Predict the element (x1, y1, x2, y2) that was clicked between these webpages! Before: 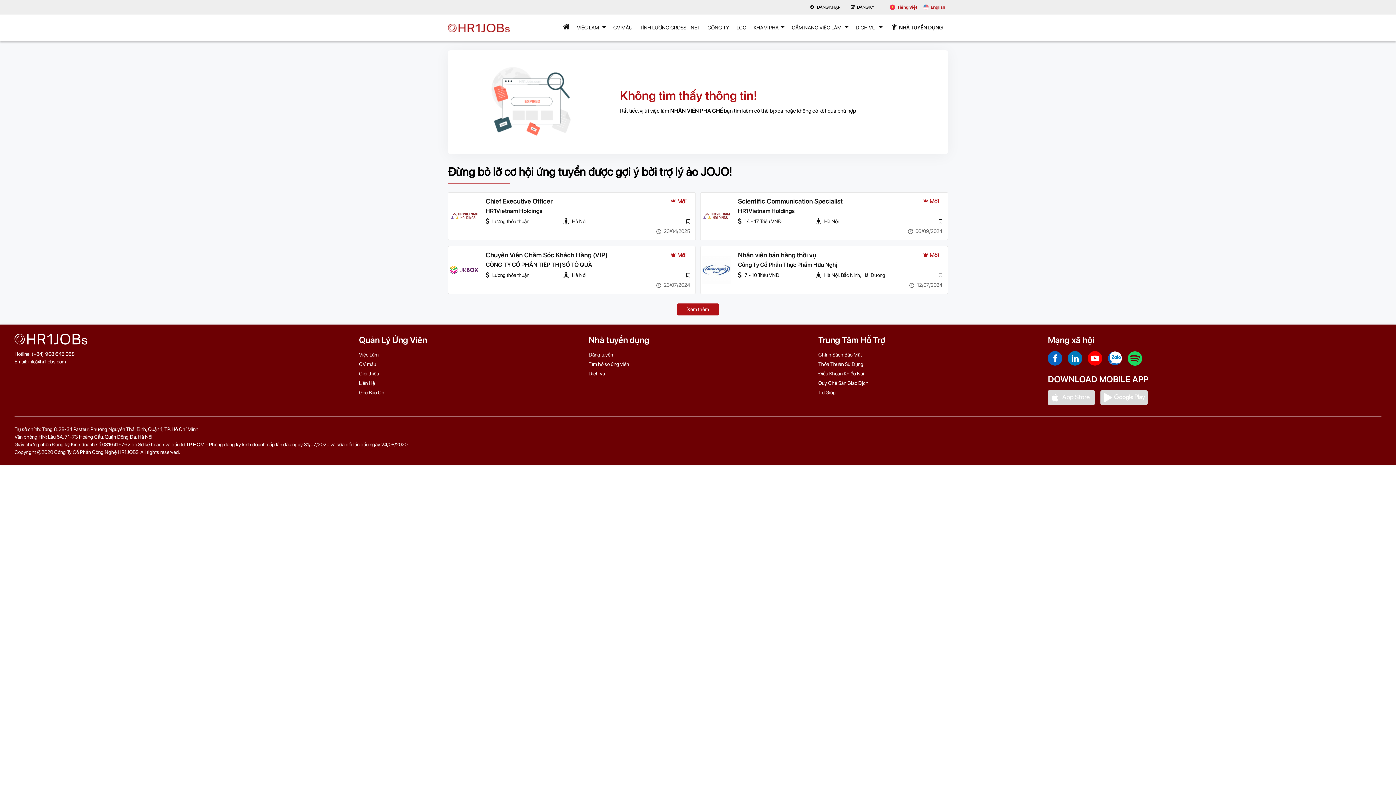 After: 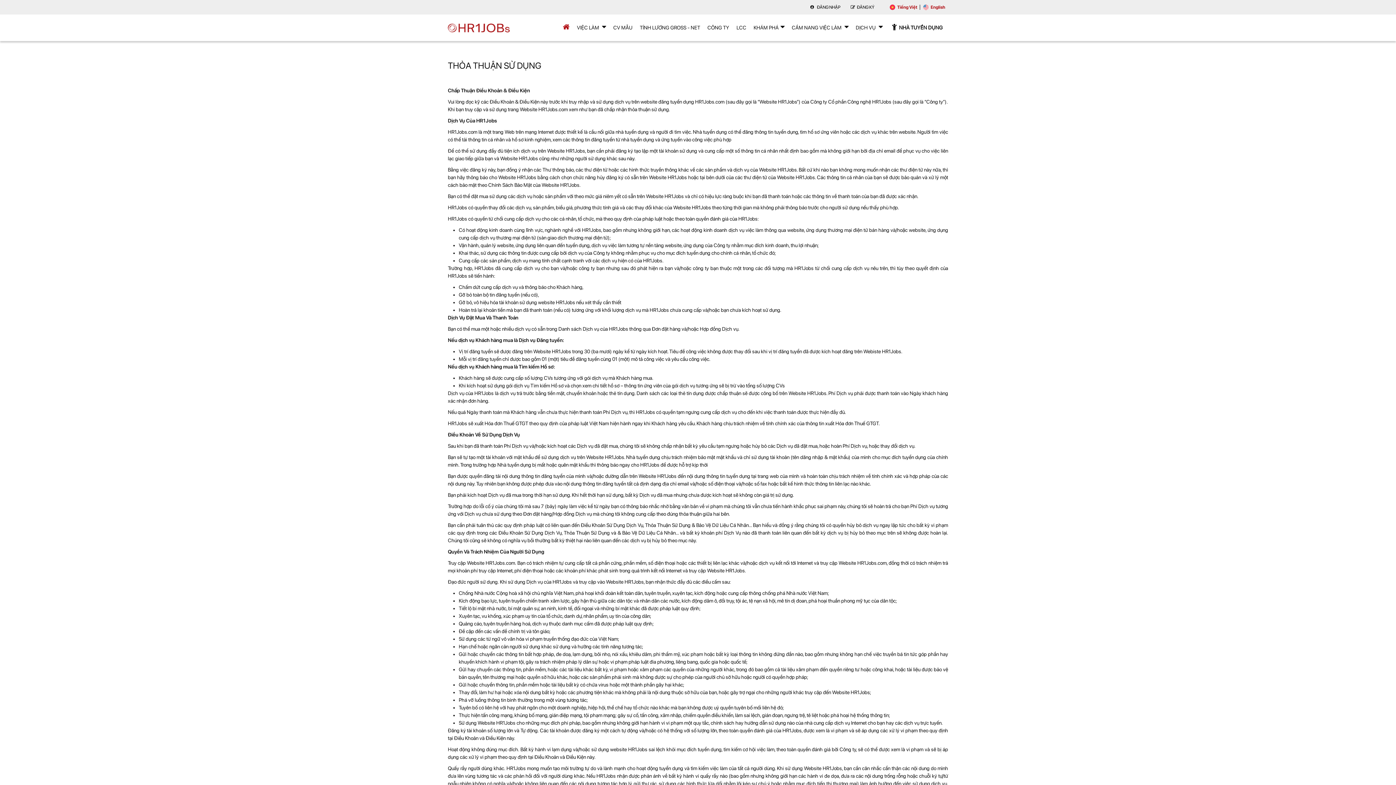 Action: bbox: (818, 360, 863, 368) label: Thỏa Thuận Sử Dụng